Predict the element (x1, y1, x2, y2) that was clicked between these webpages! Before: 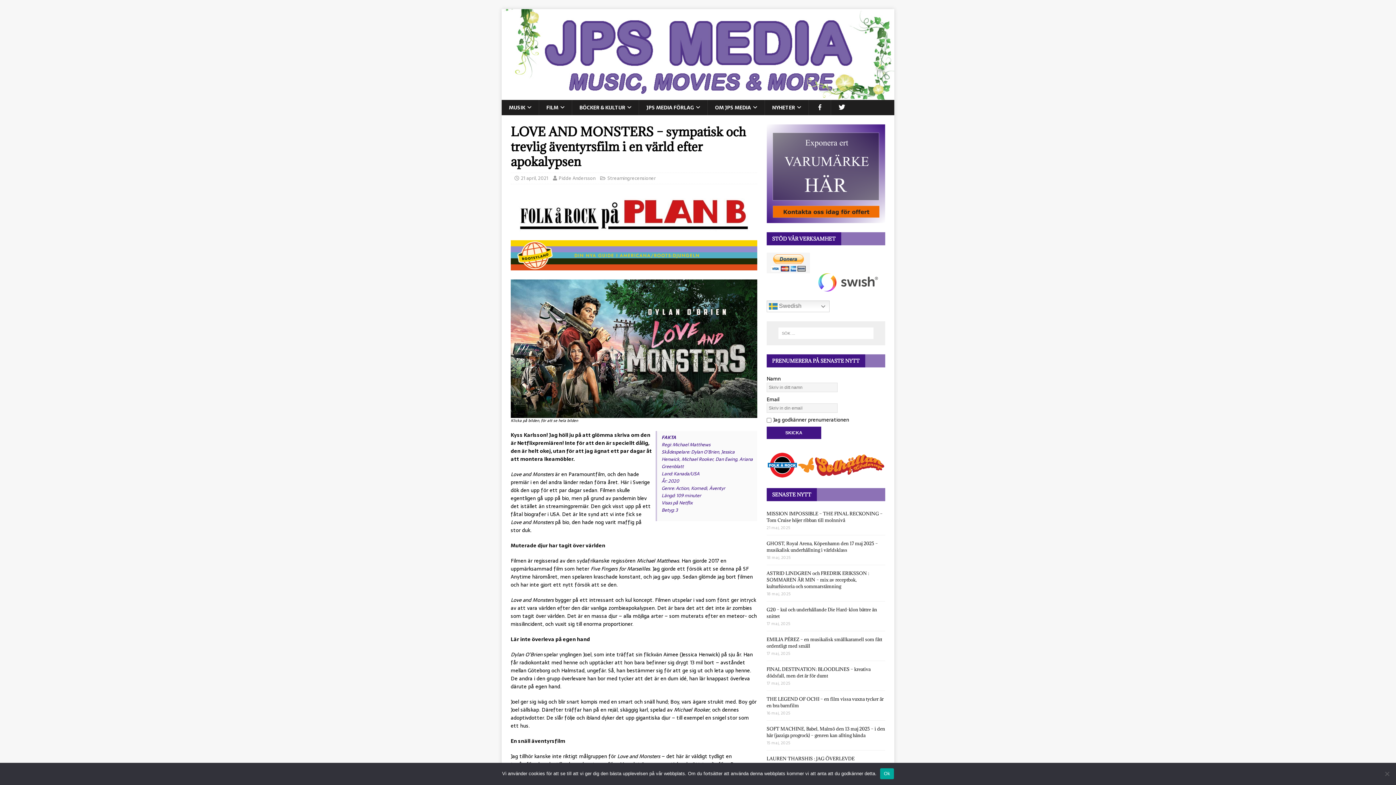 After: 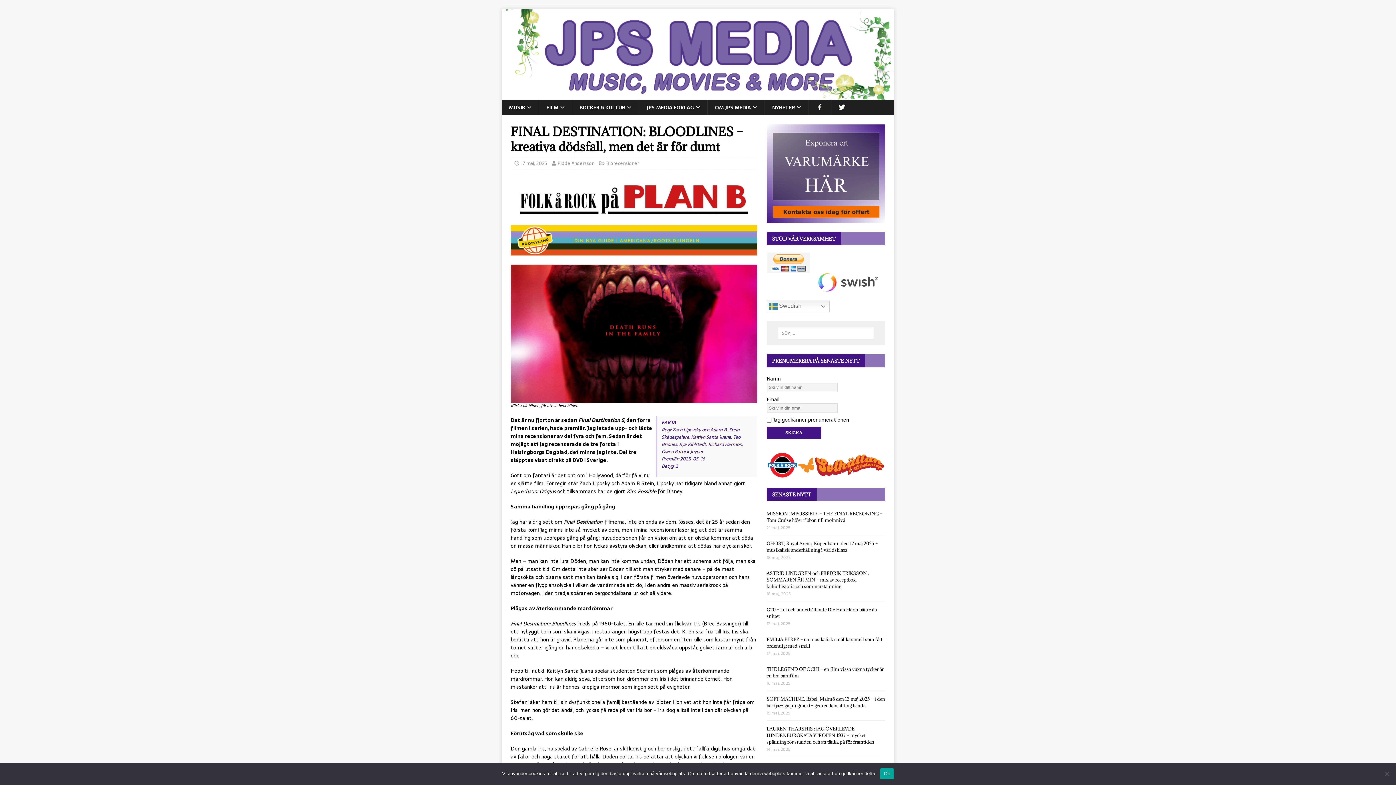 Action: label: FINAL DESTINATION: BLOODLINES – kreativa dödsfall, men det är för dumt bbox: (766, 666, 870, 678)